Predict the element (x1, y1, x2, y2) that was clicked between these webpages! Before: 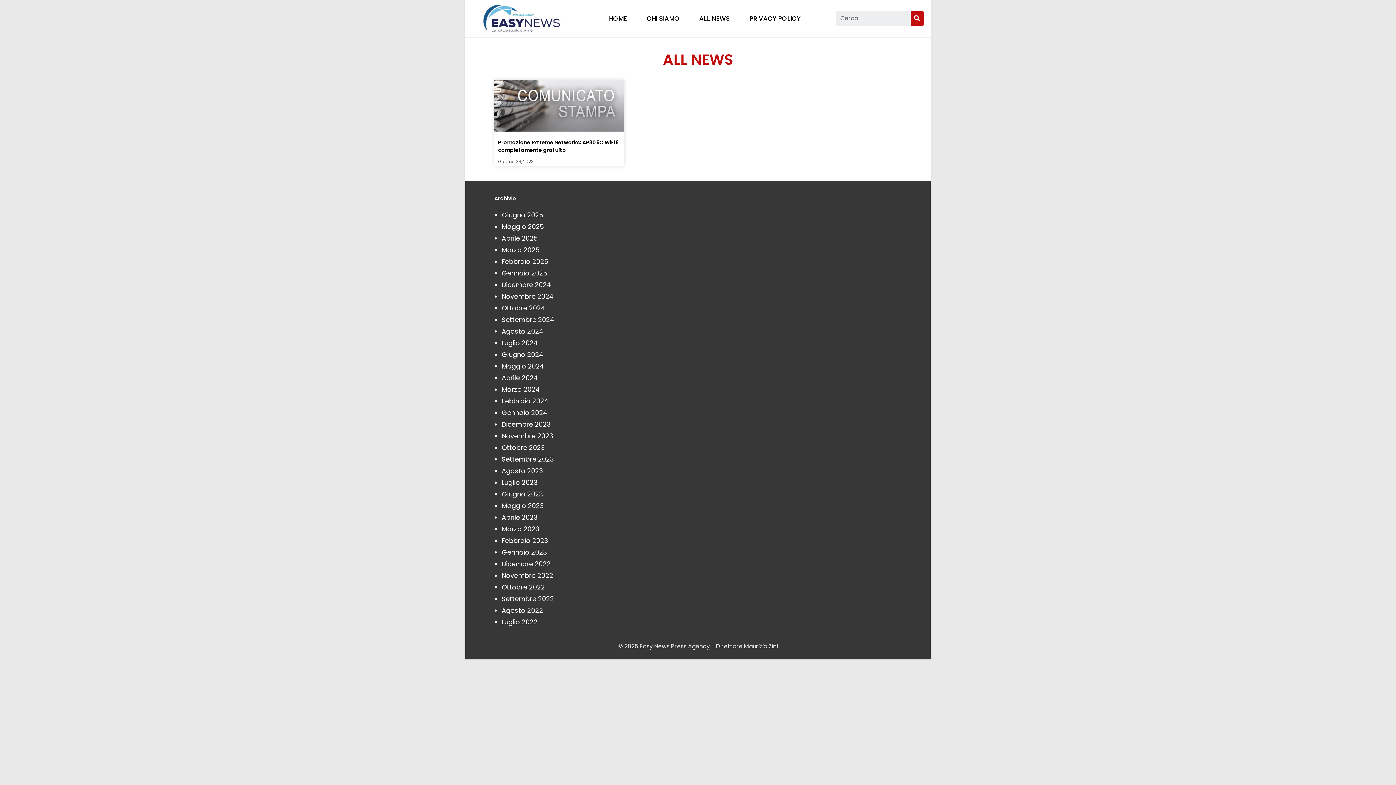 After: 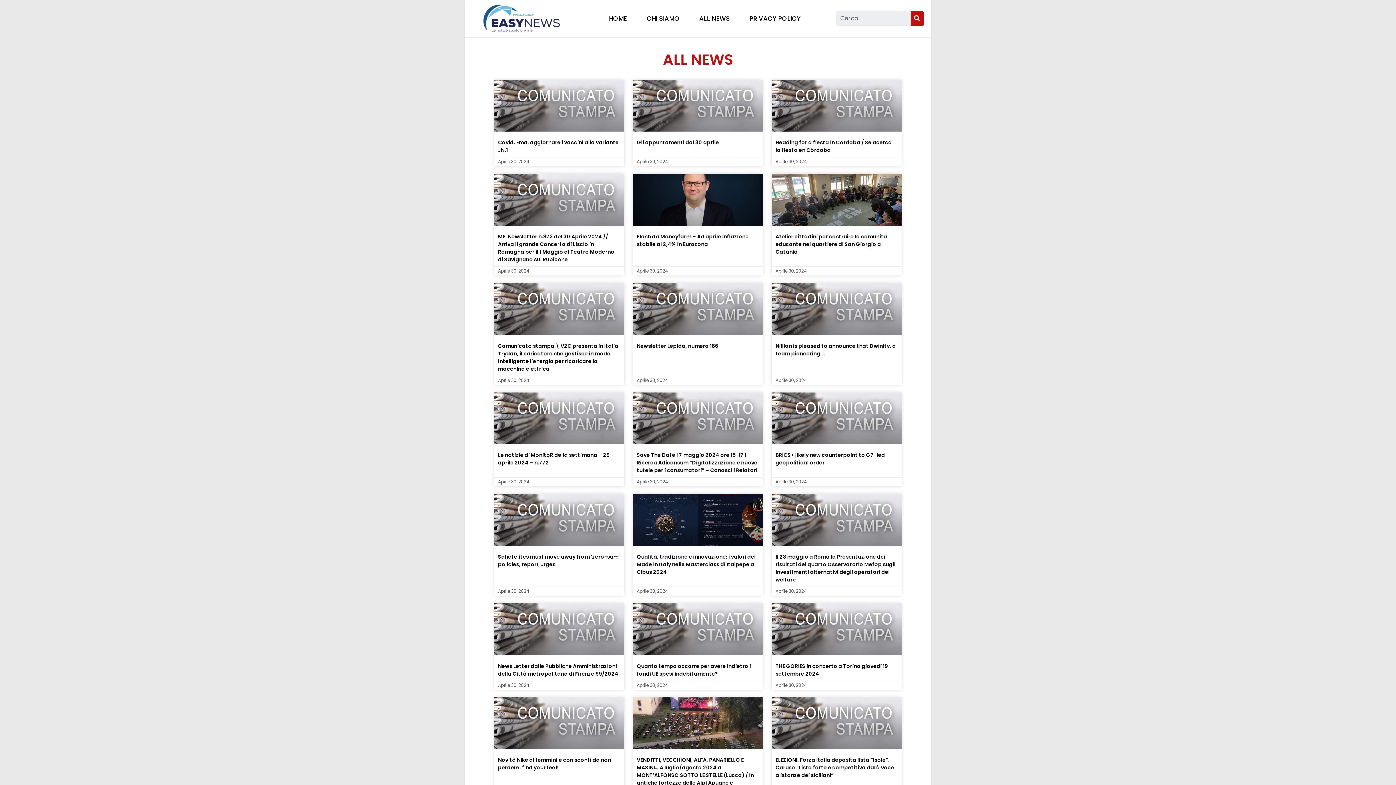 Action: label: Aprile 2024 bbox: (501, 373, 538, 382)